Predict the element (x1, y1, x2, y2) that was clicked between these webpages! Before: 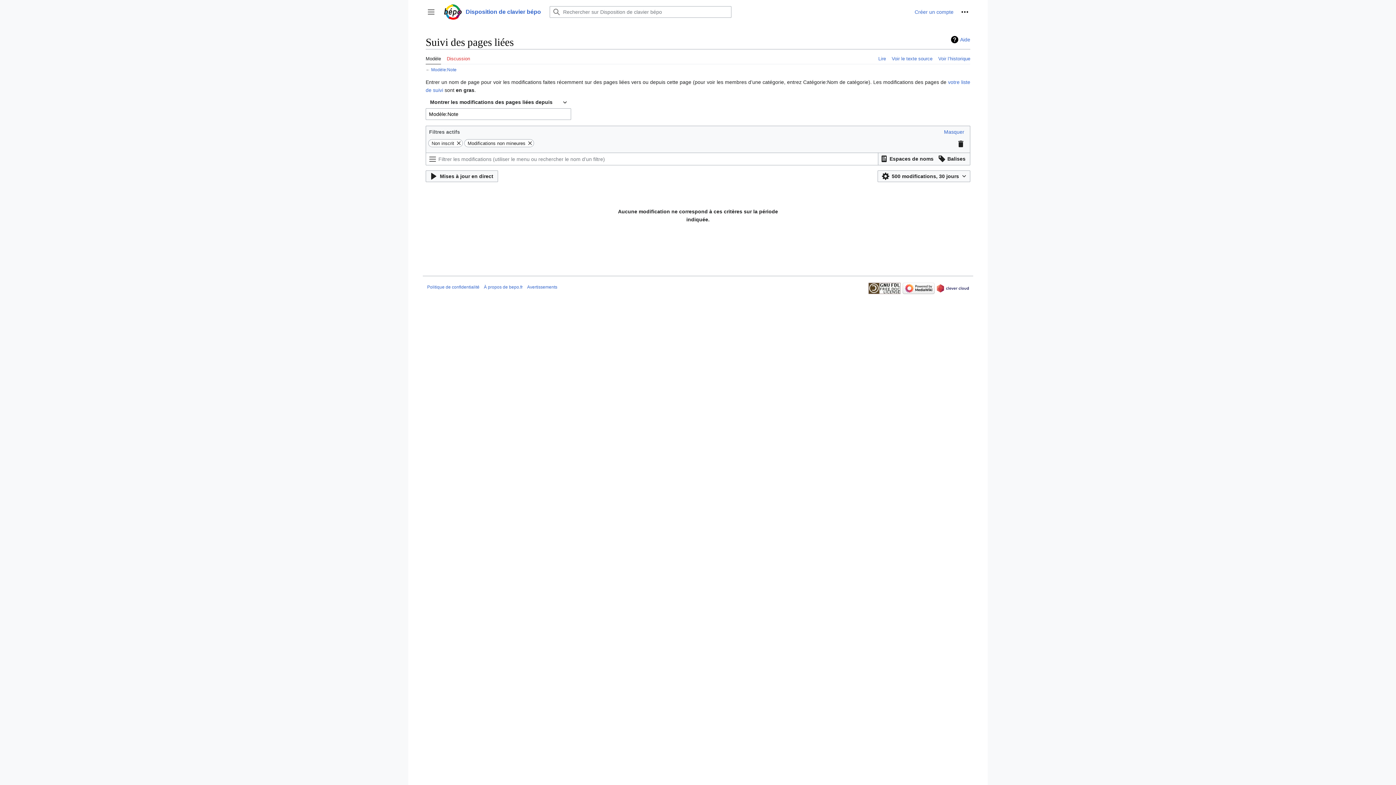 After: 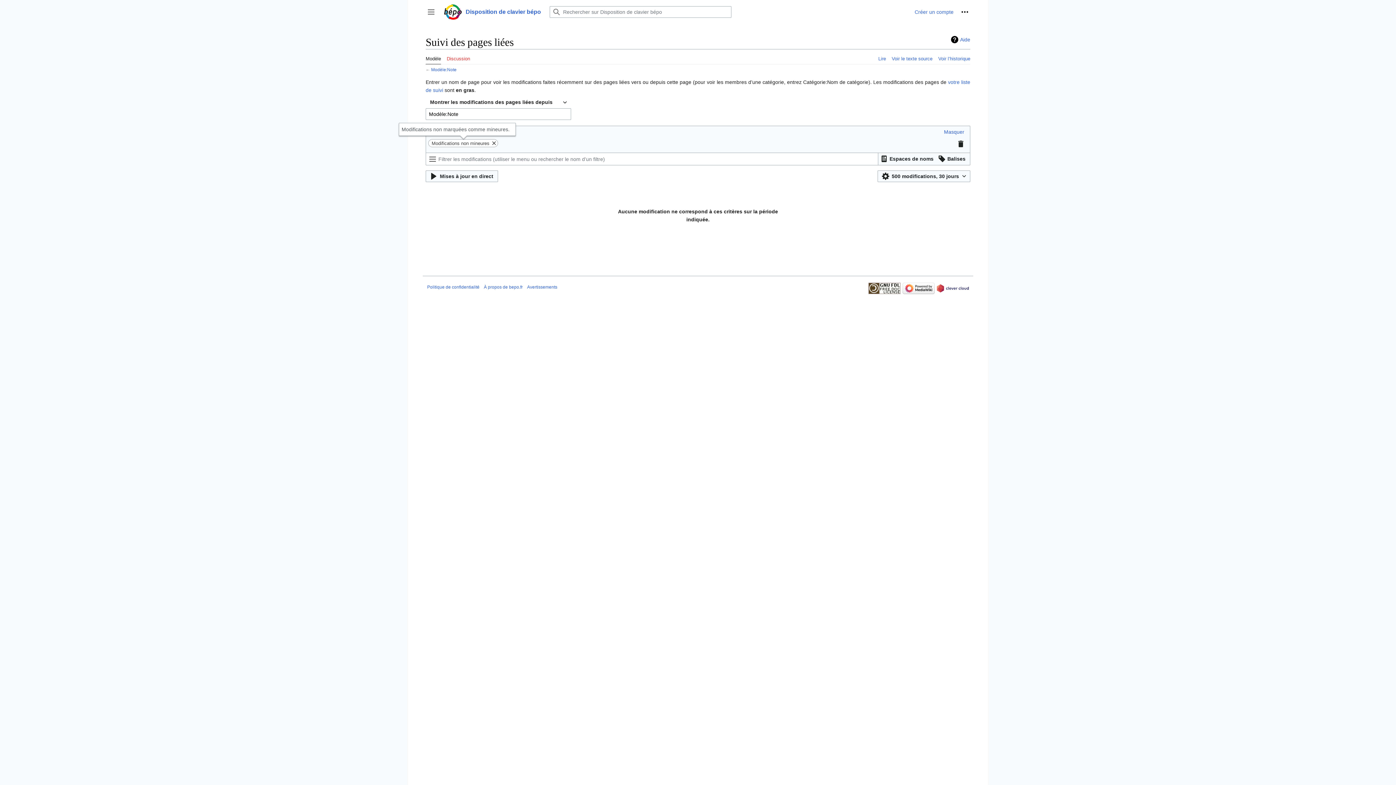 Action: bbox: (455, 139, 462, 146)